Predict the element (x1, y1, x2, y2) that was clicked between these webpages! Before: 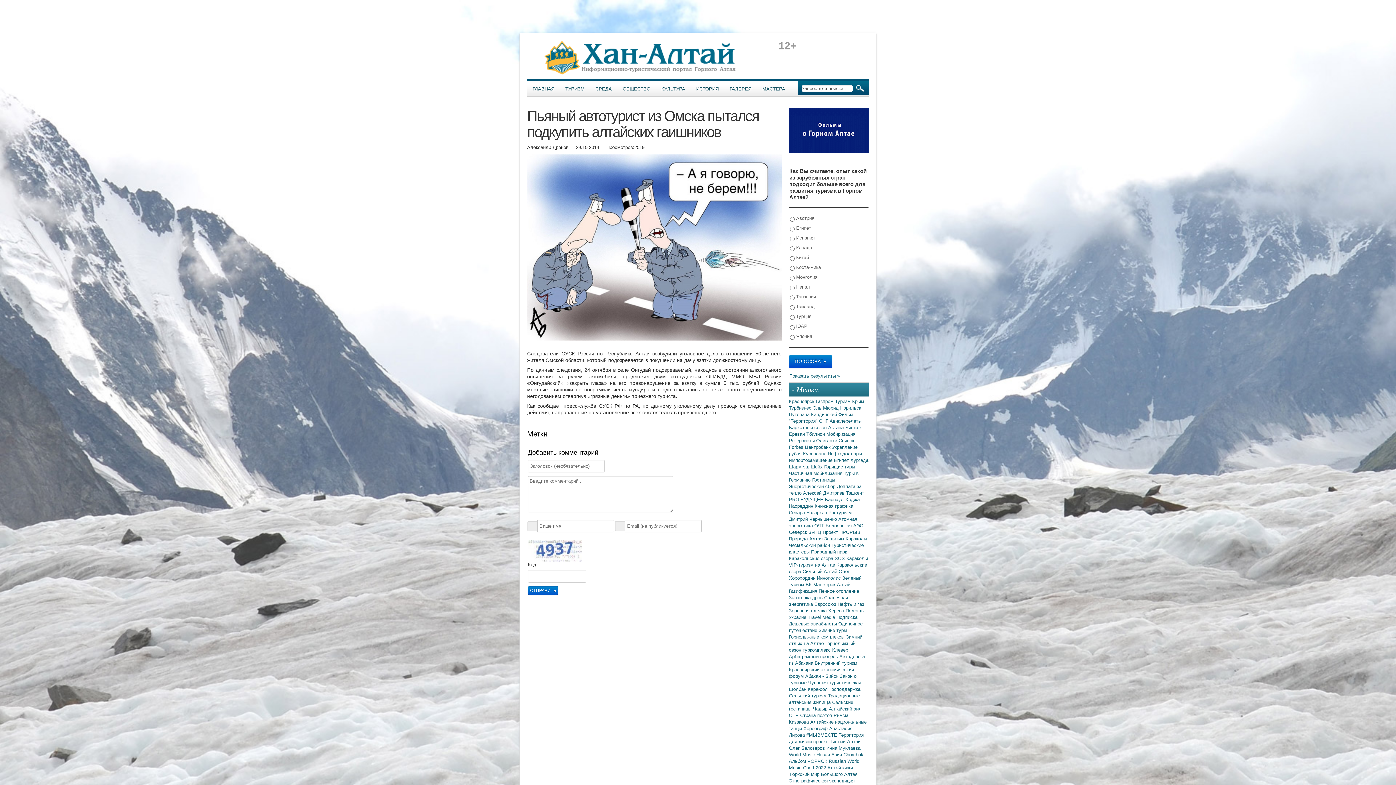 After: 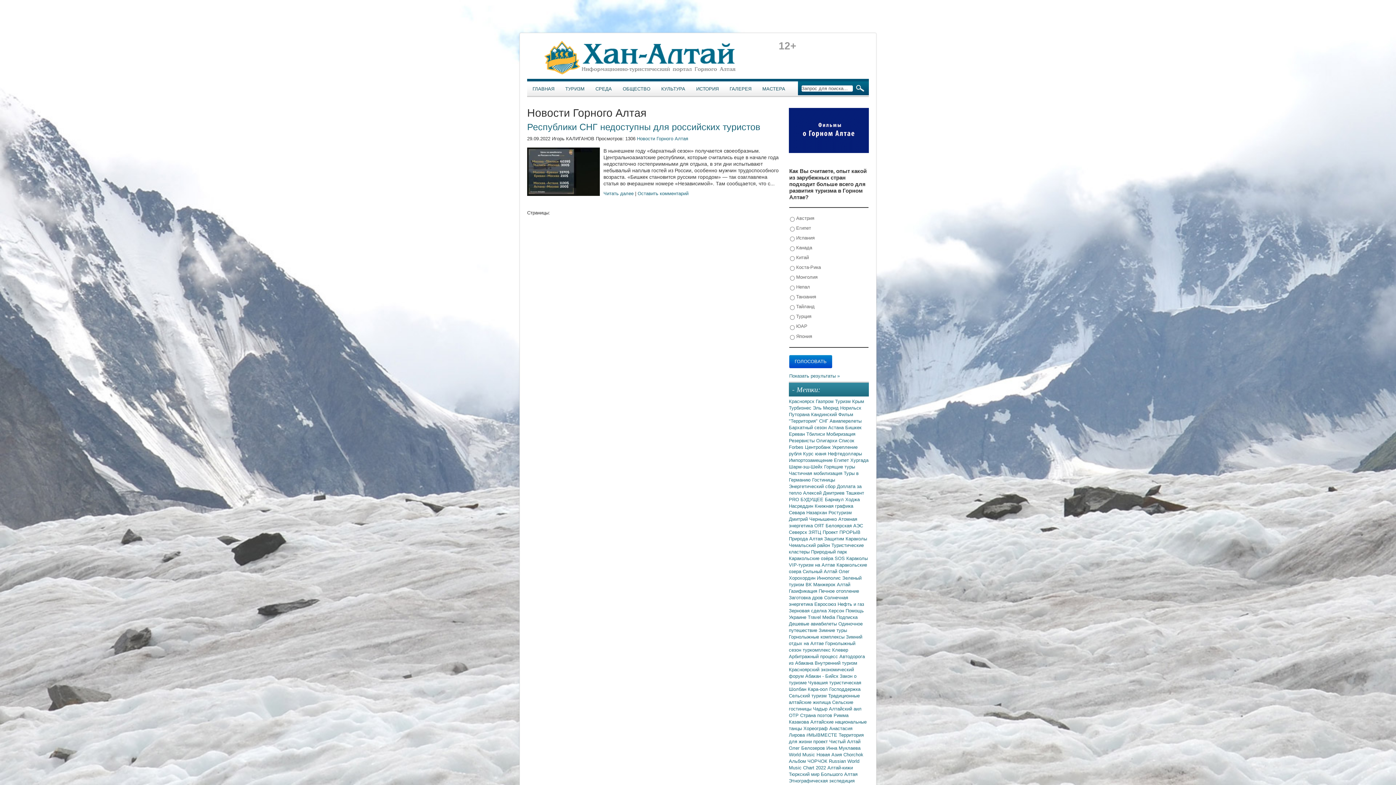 Action: label: Бархатный сезон  bbox: (789, 424, 828, 430)